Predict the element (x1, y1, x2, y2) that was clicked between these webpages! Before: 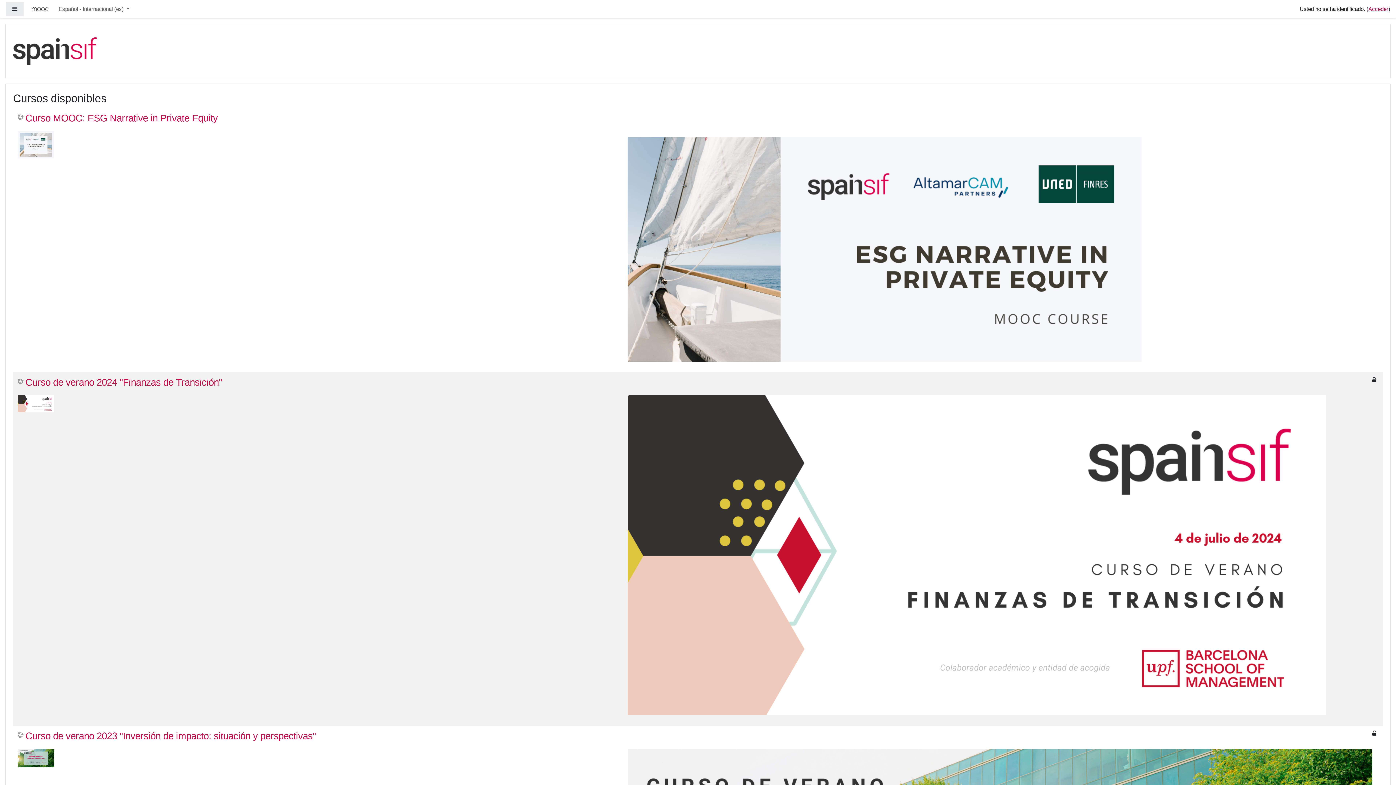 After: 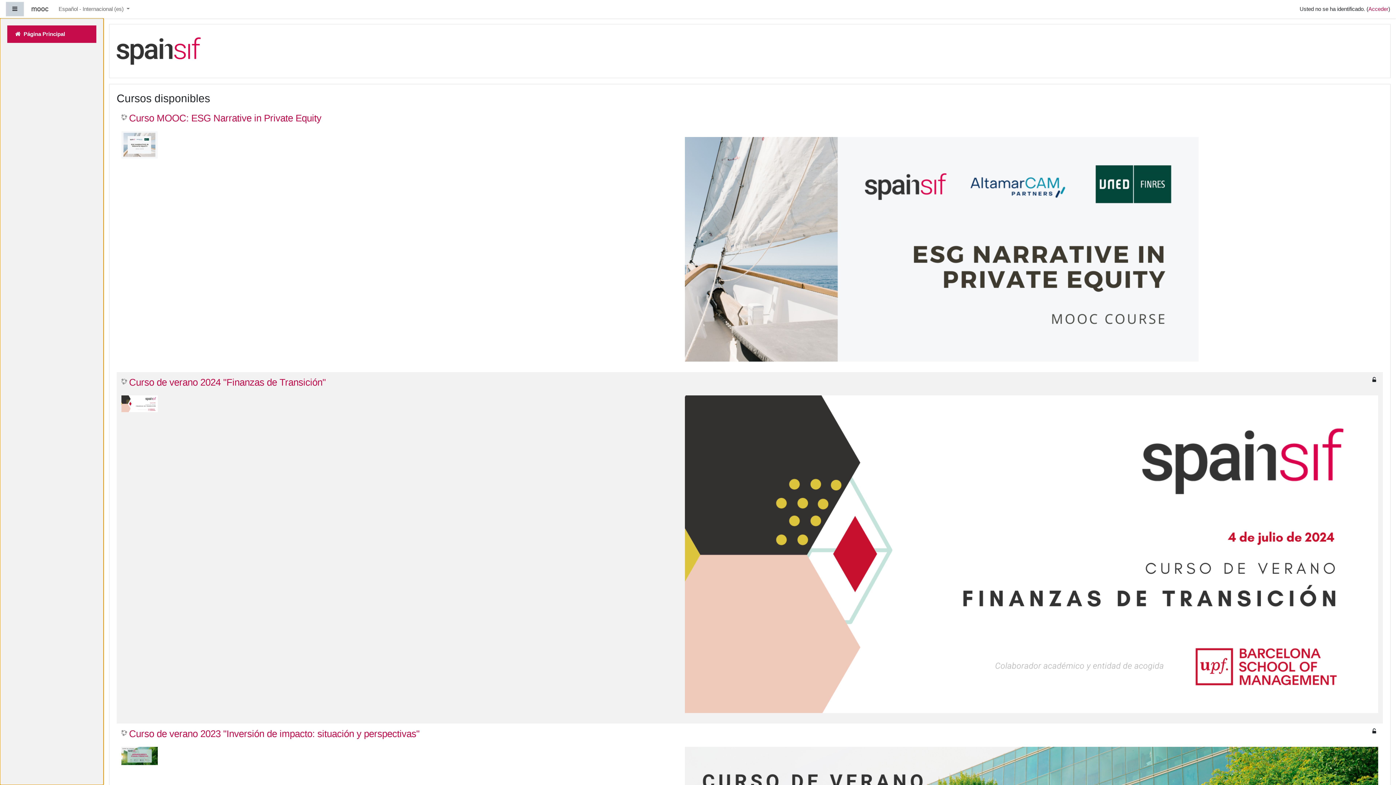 Action: label: Panel lateral bbox: (5, 1, 24, 16)